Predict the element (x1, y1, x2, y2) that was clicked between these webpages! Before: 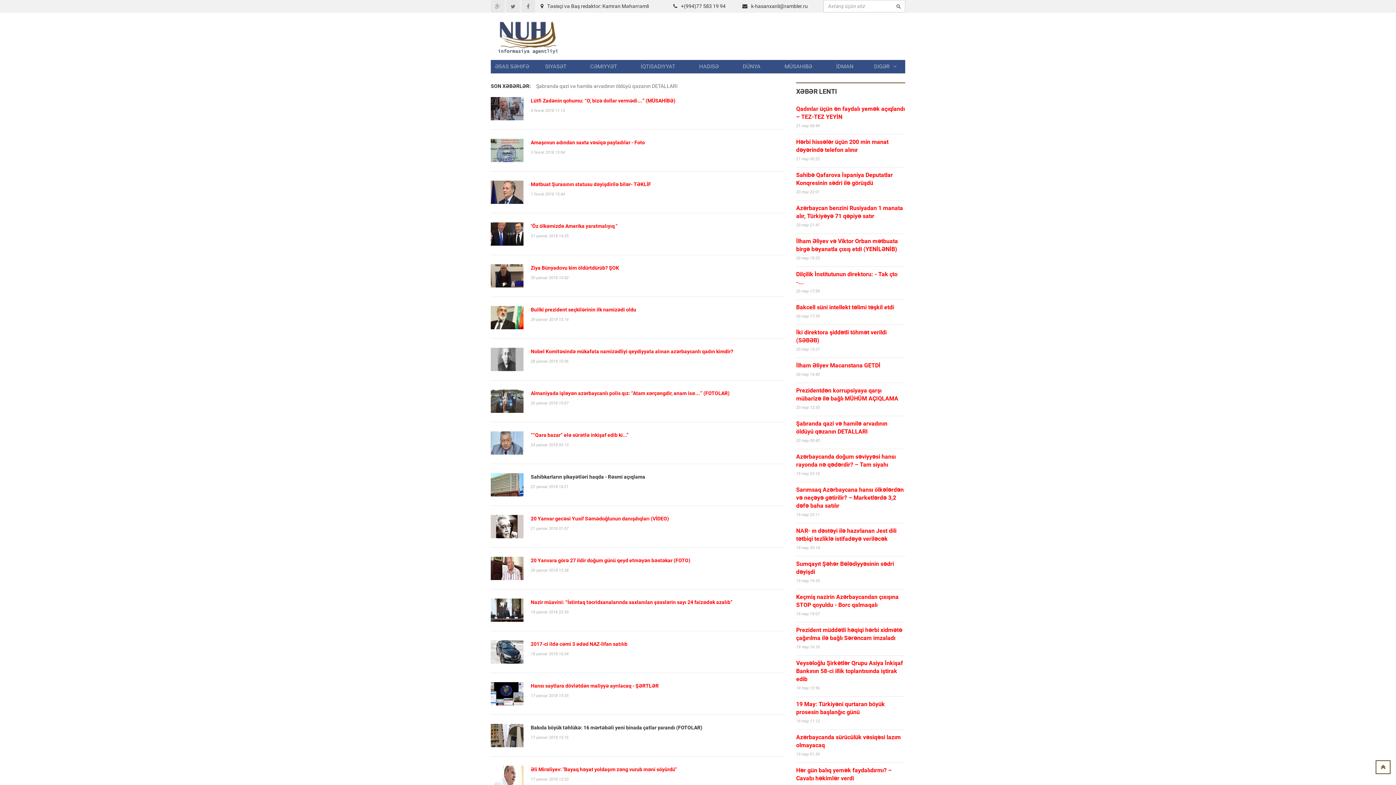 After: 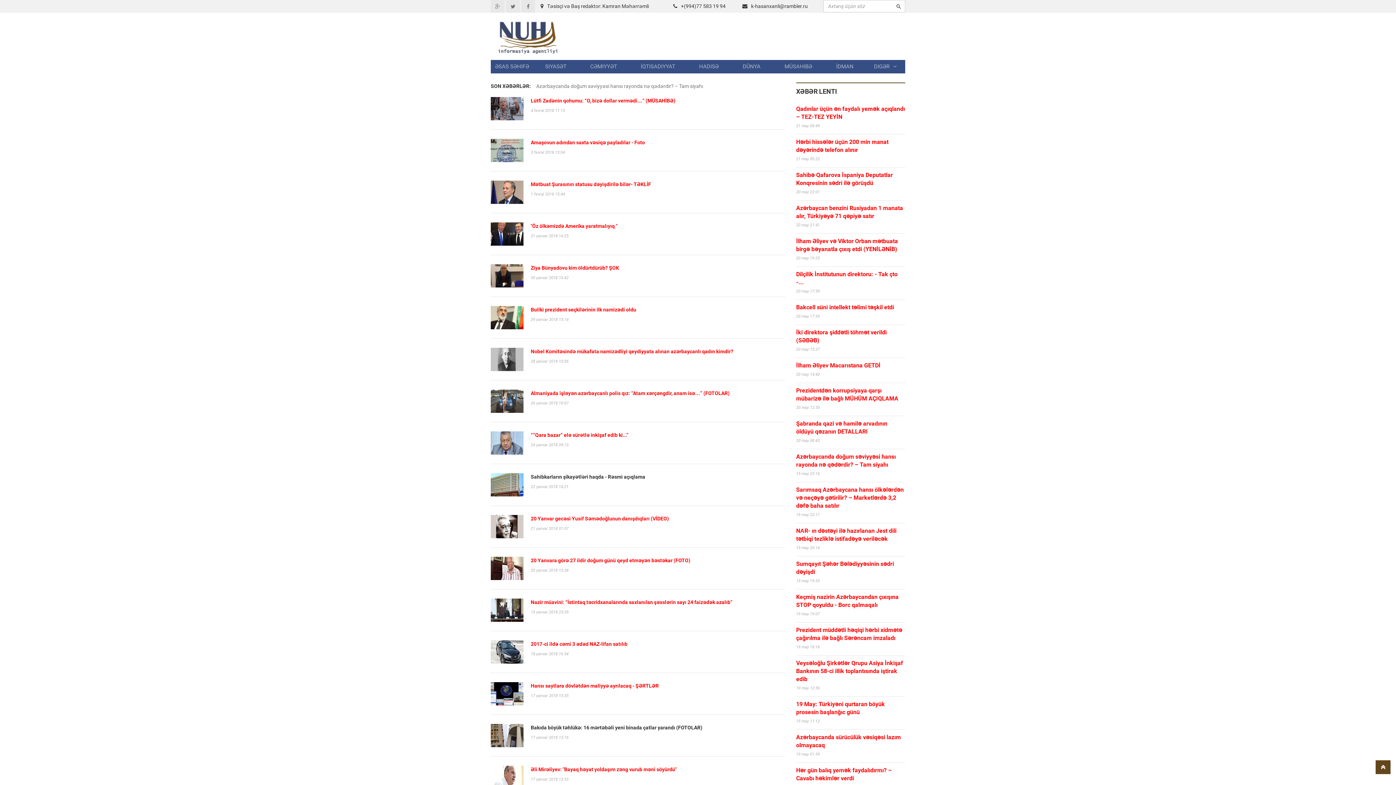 Action: bbox: (1376, 765, 1390, 771)